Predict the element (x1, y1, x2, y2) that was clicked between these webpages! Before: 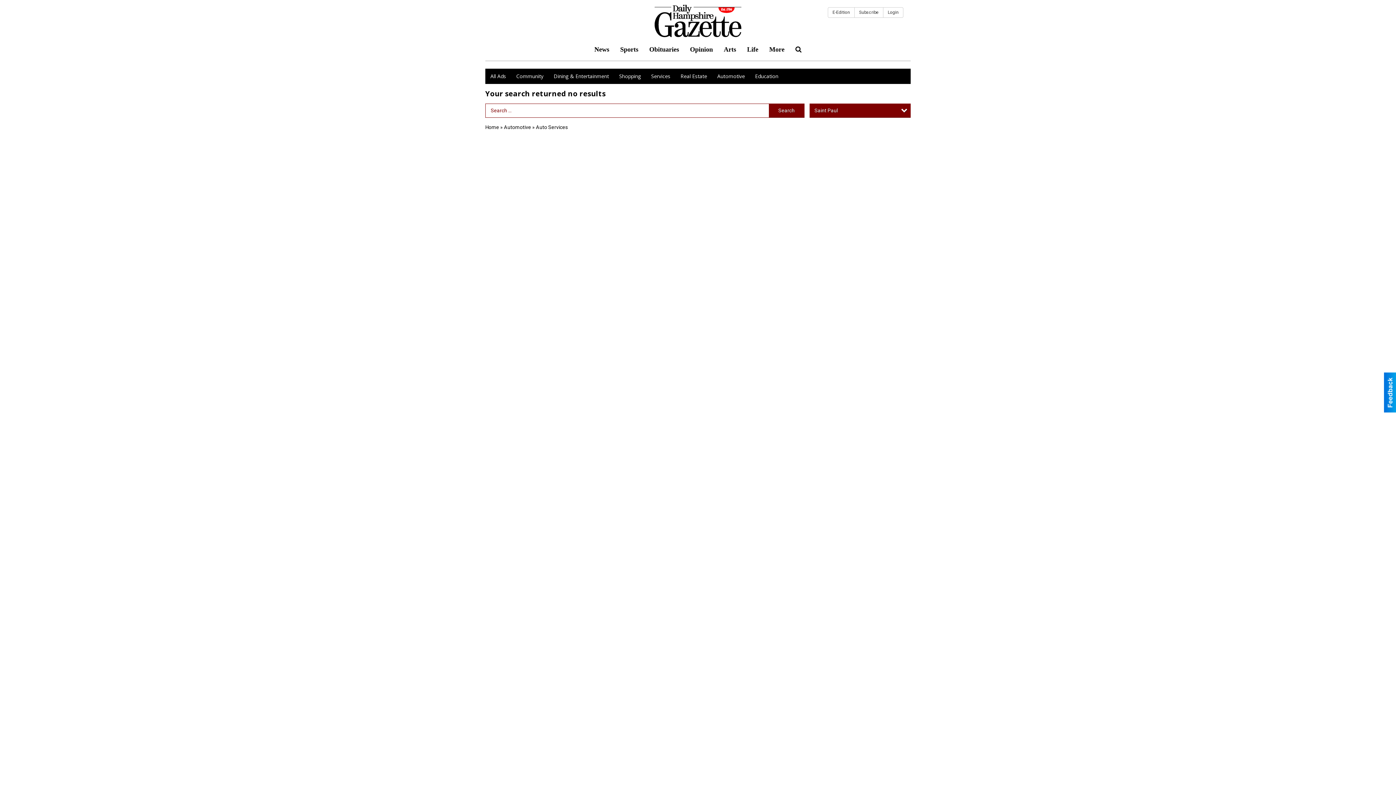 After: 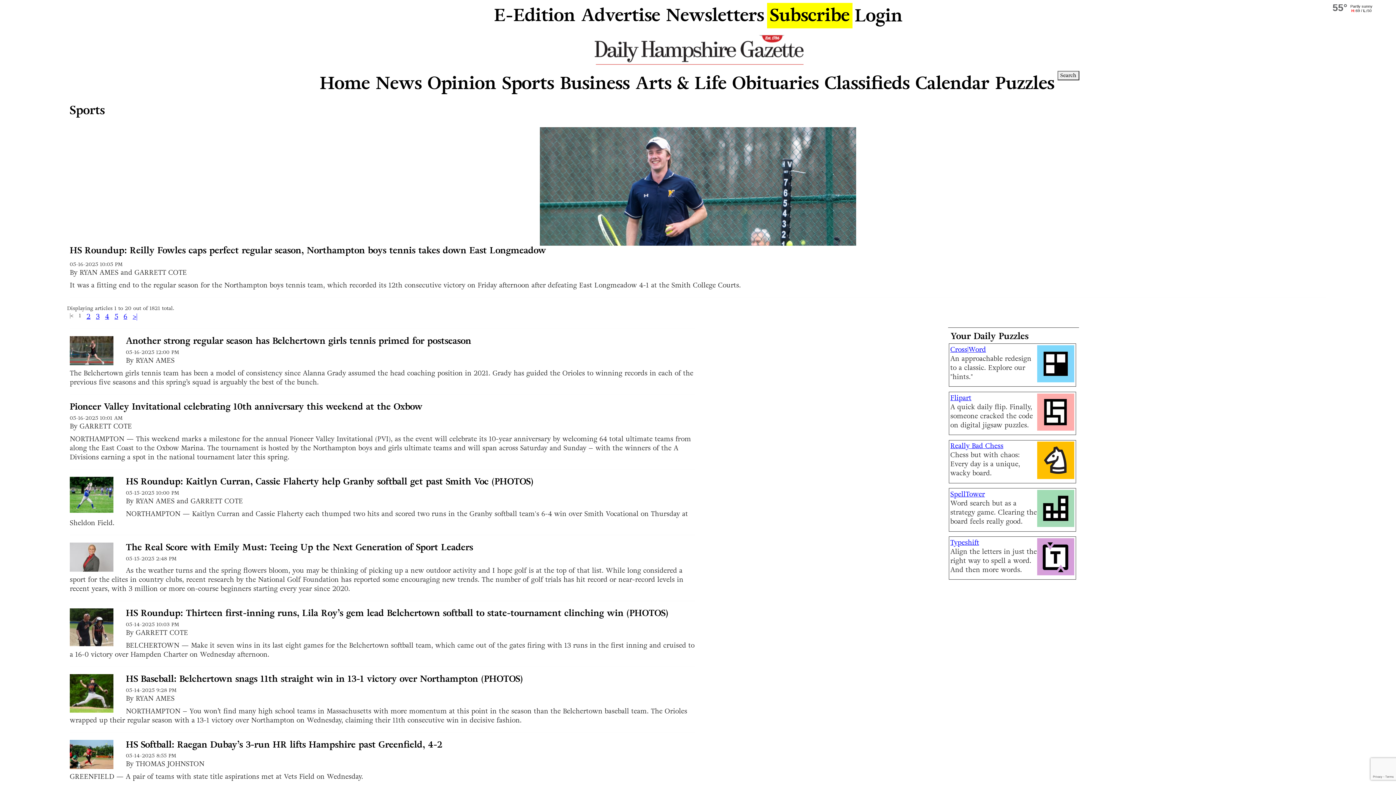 Action: label: Sports bbox: (614, 40, 644, 58)